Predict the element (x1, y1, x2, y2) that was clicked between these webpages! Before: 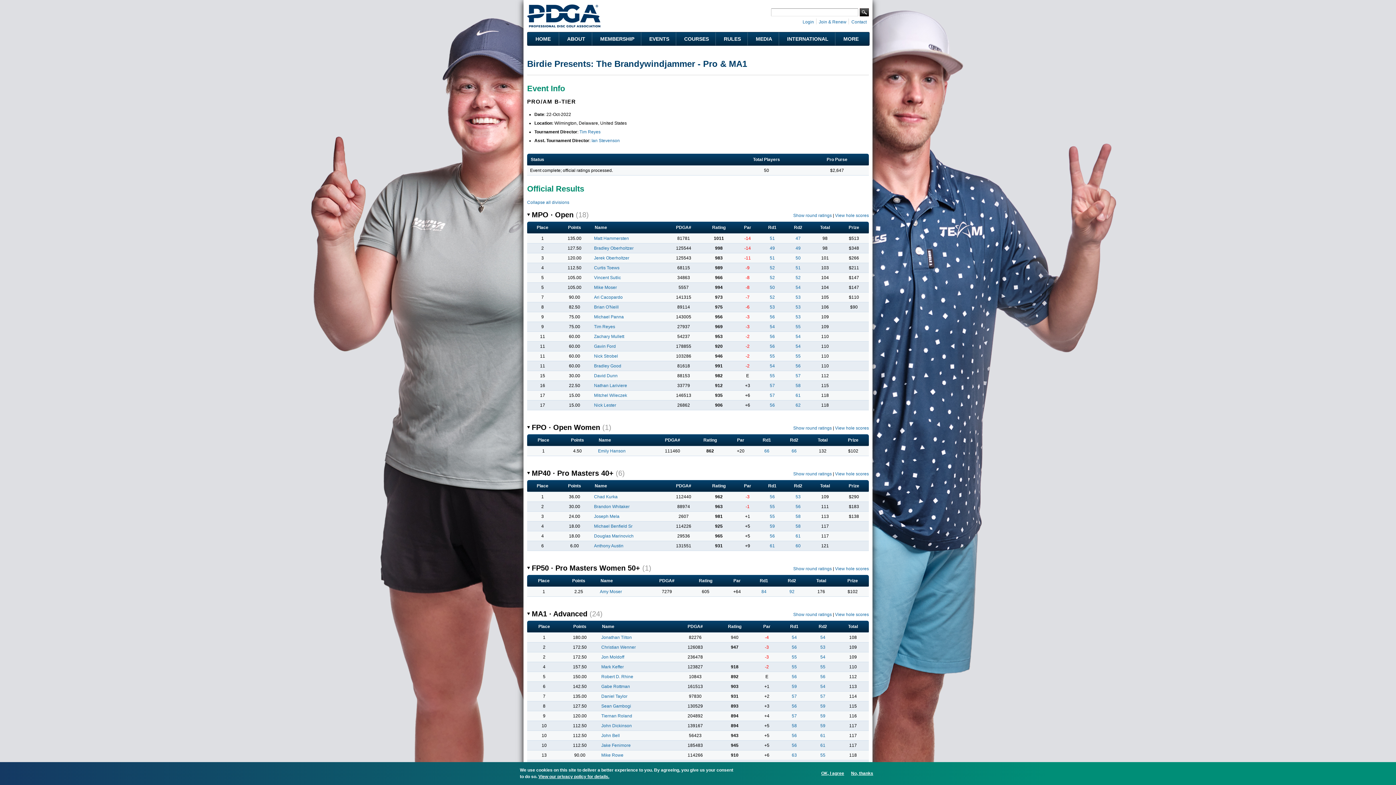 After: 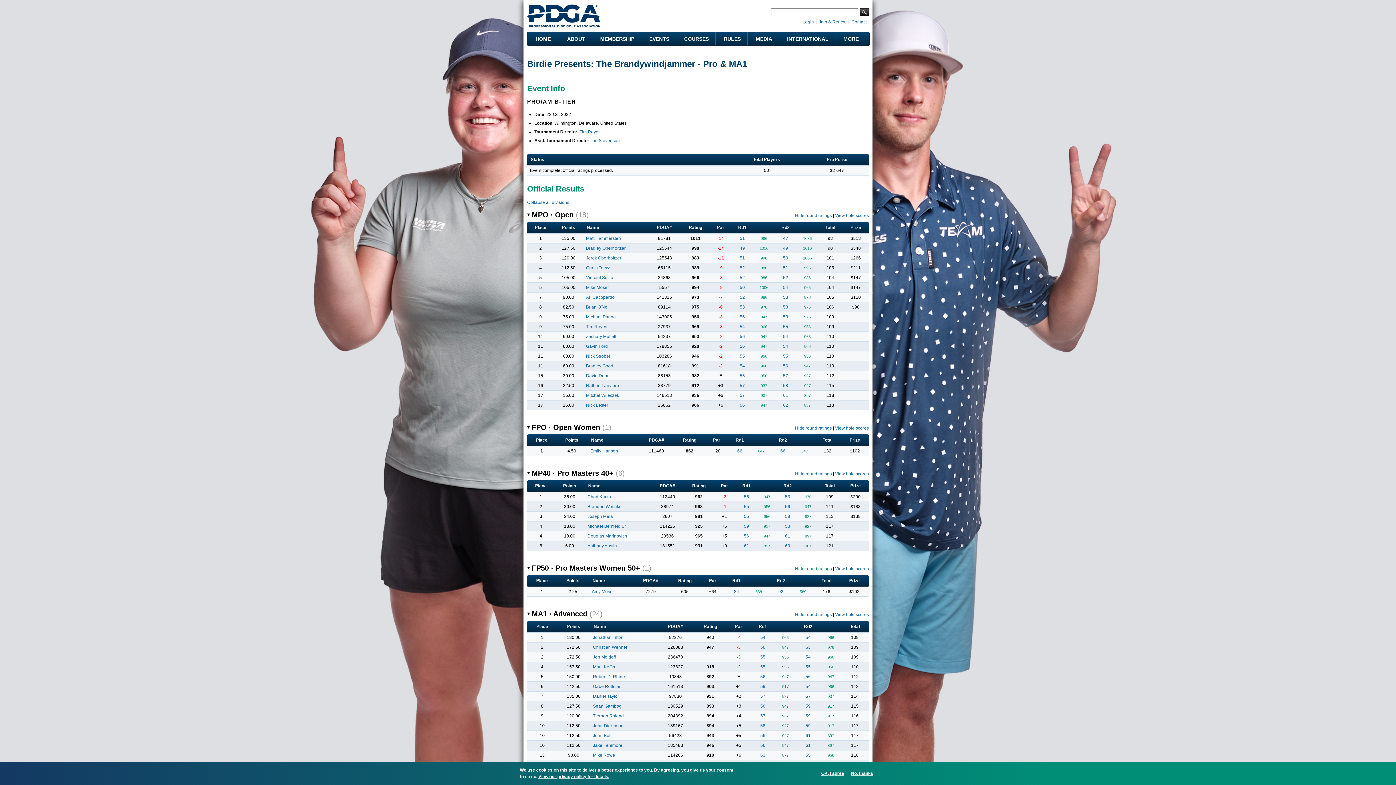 Action: bbox: (793, 566, 832, 571) label: Show round ratings